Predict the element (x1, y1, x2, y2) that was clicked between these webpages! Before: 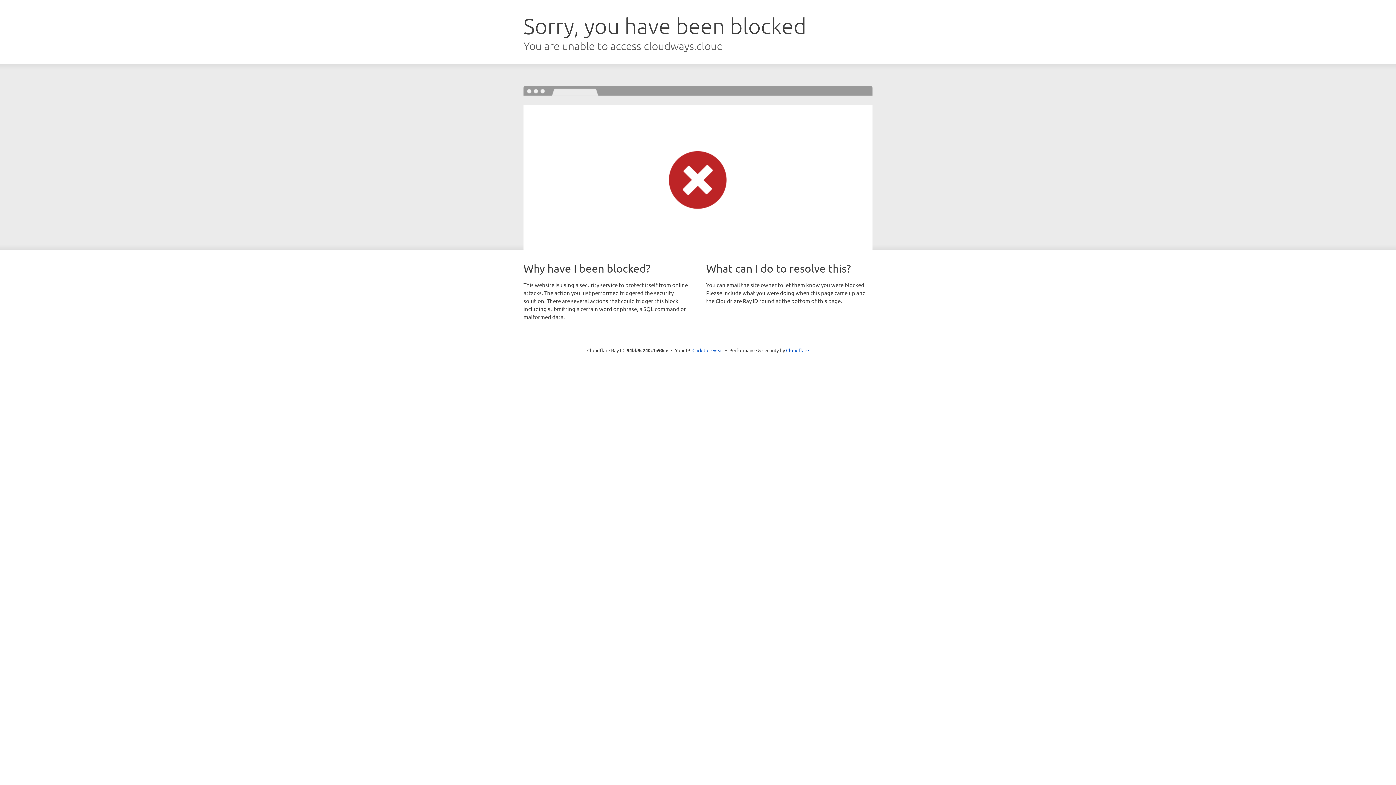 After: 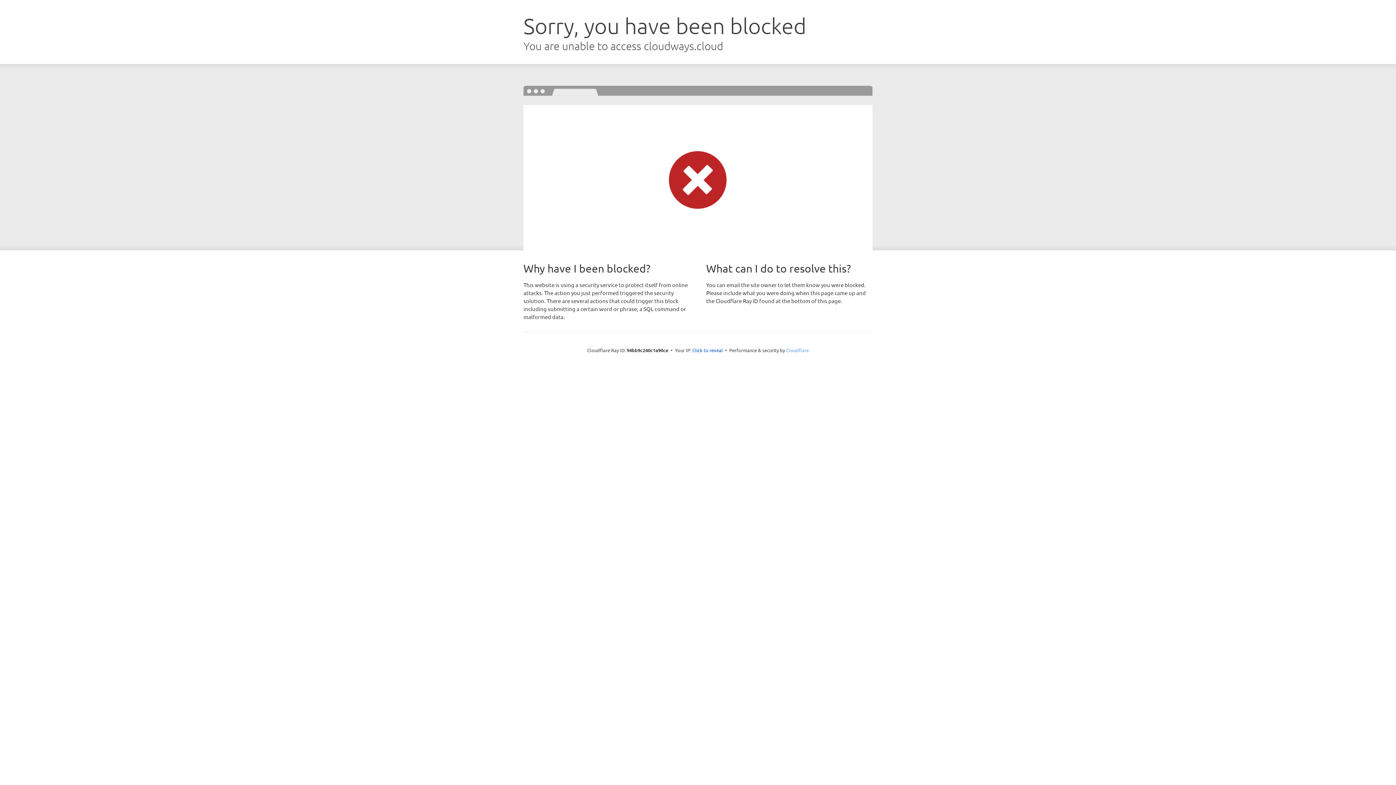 Action: bbox: (786, 347, 809, 353) label: Cloudflare